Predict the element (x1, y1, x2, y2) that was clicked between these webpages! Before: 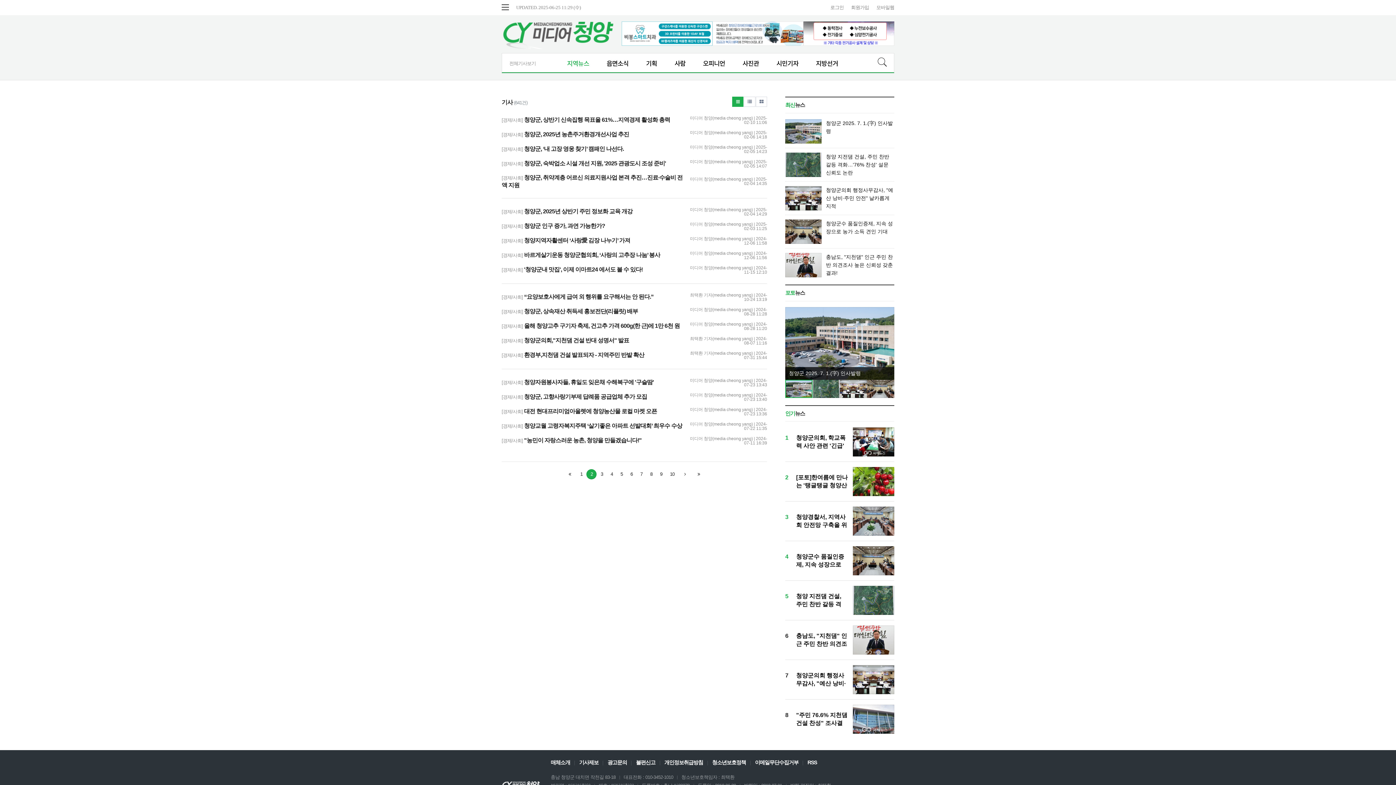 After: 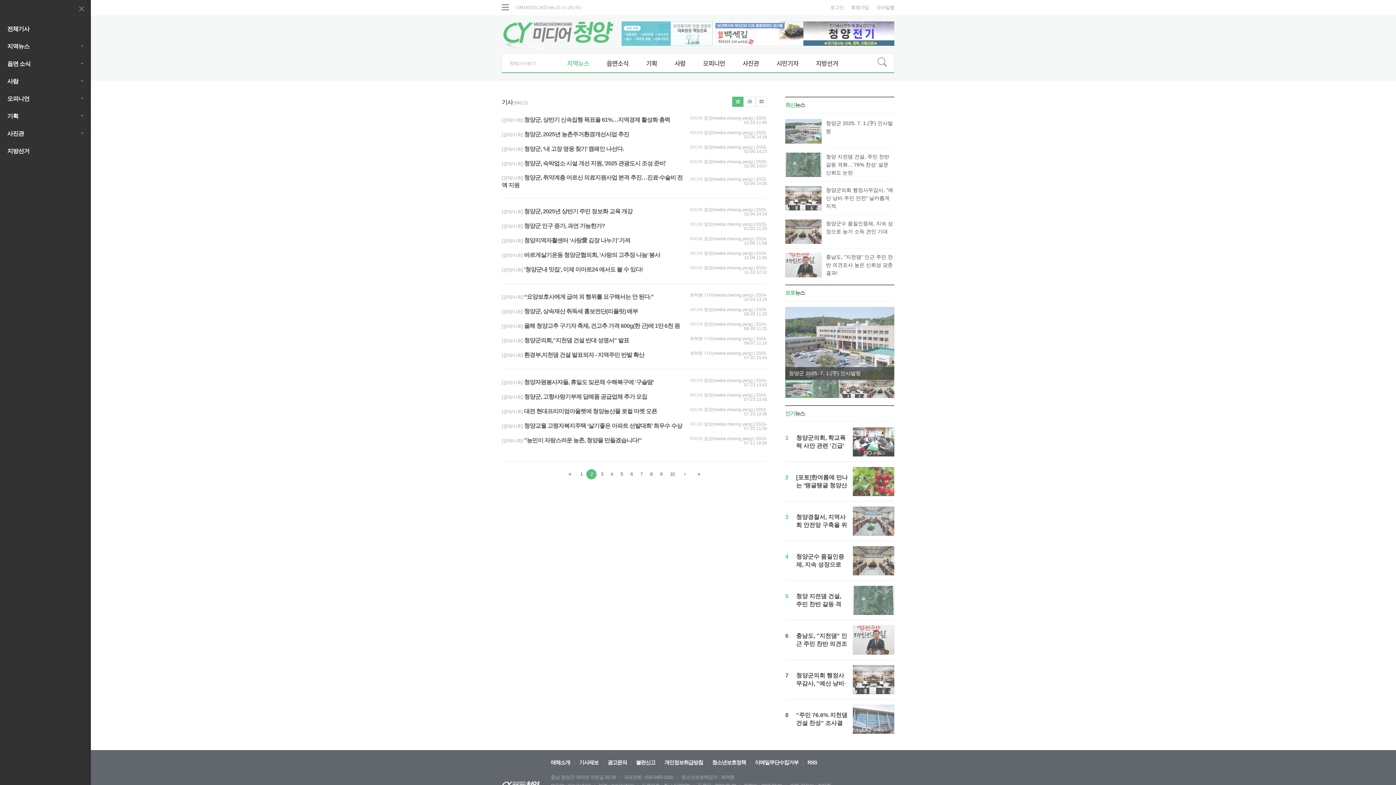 Action: bbox: (501, 1, 509, 12)